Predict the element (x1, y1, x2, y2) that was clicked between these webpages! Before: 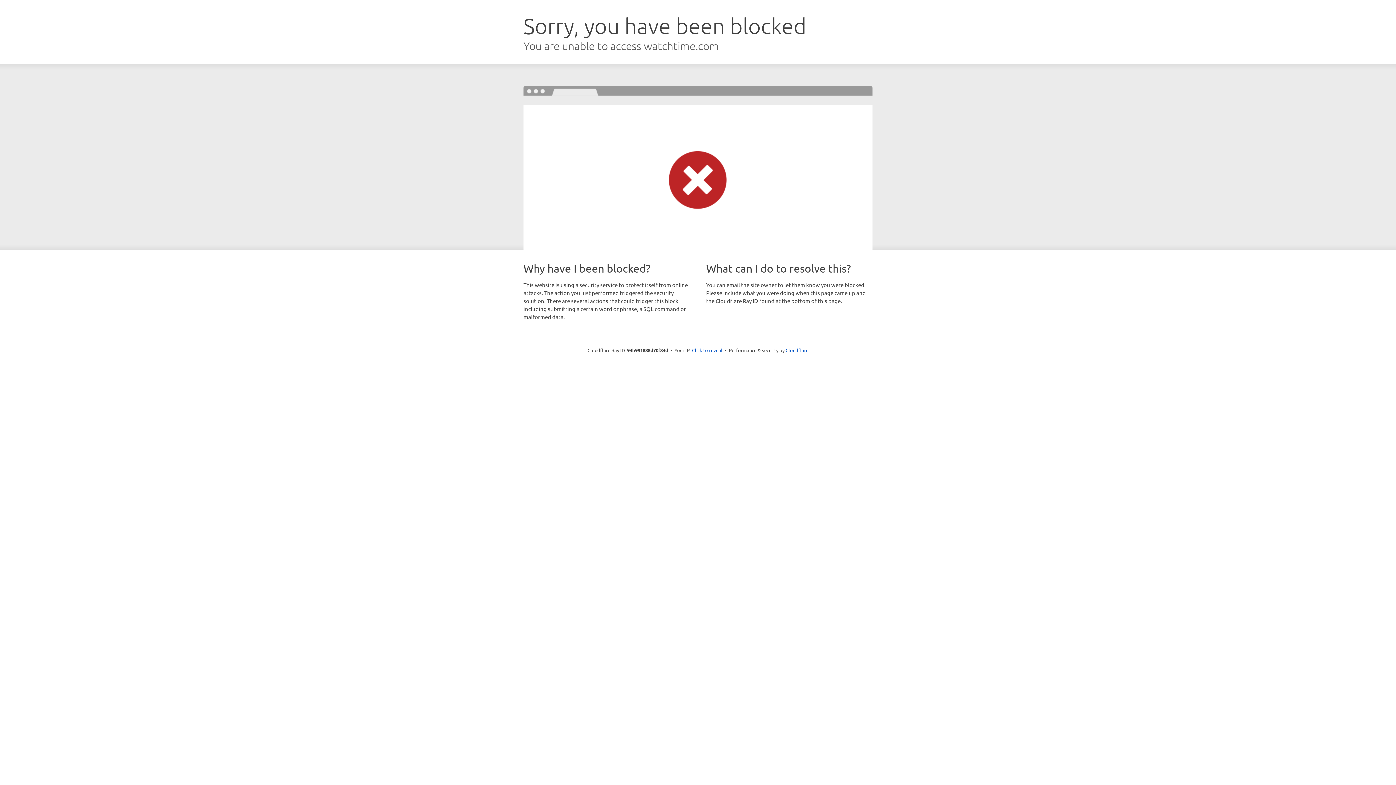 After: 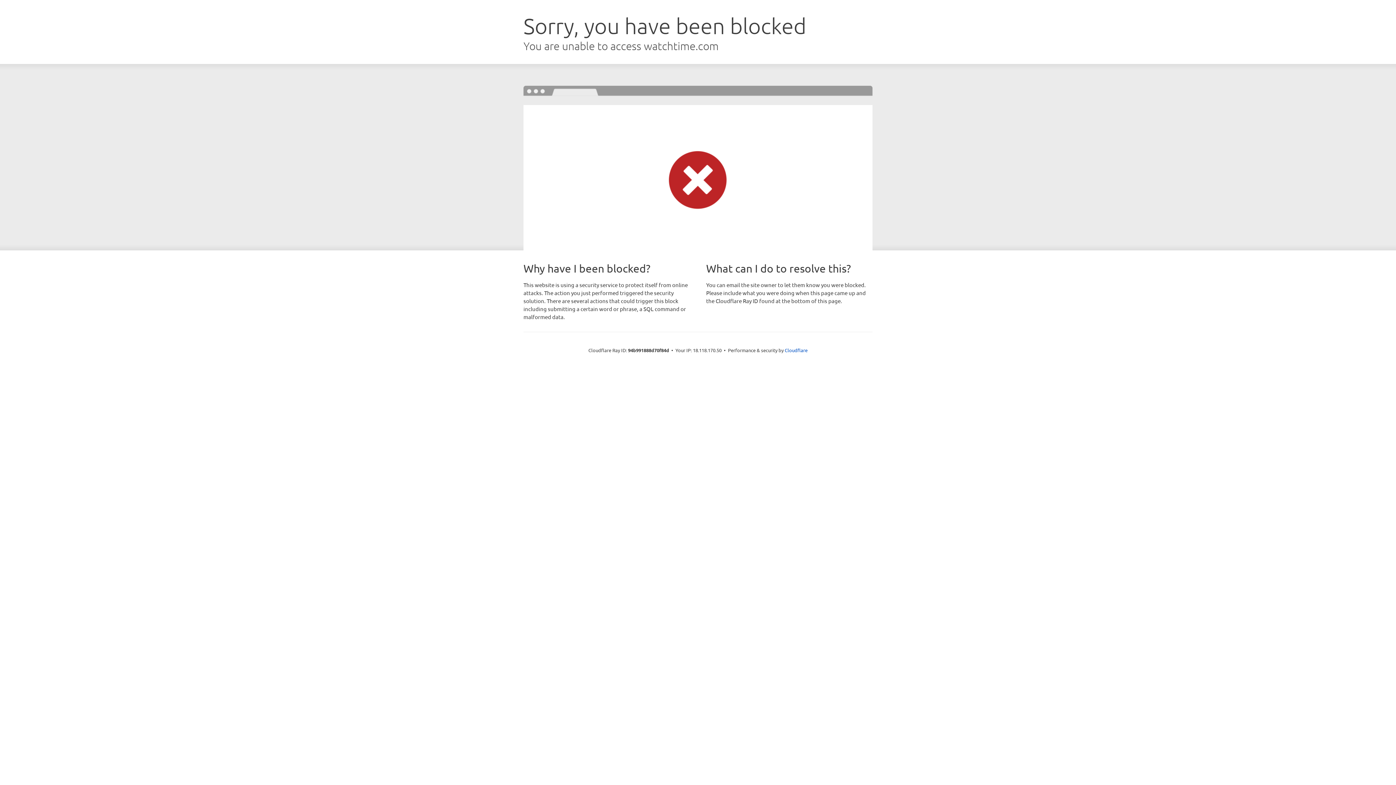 Action: bbox: (692, 346, 722, 353) label: Click to reveal